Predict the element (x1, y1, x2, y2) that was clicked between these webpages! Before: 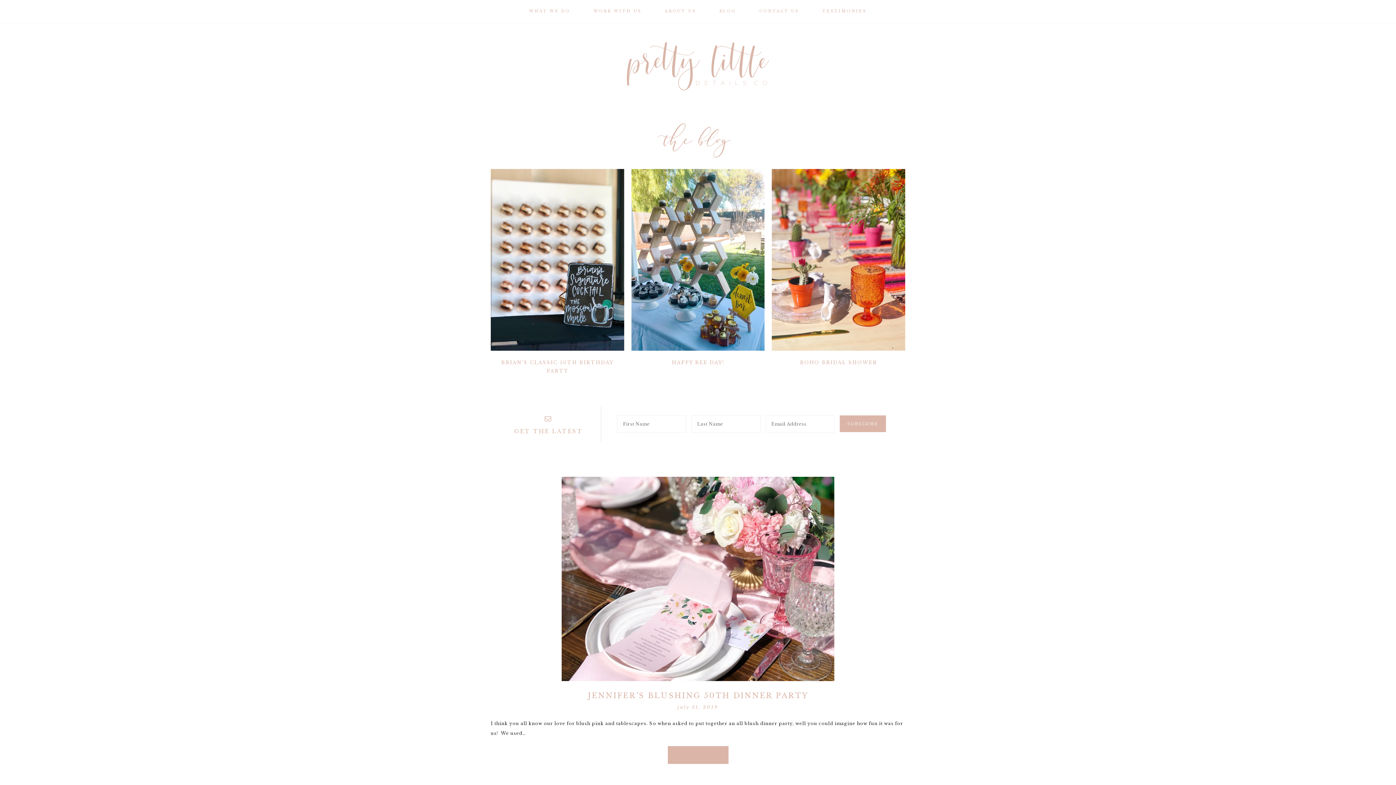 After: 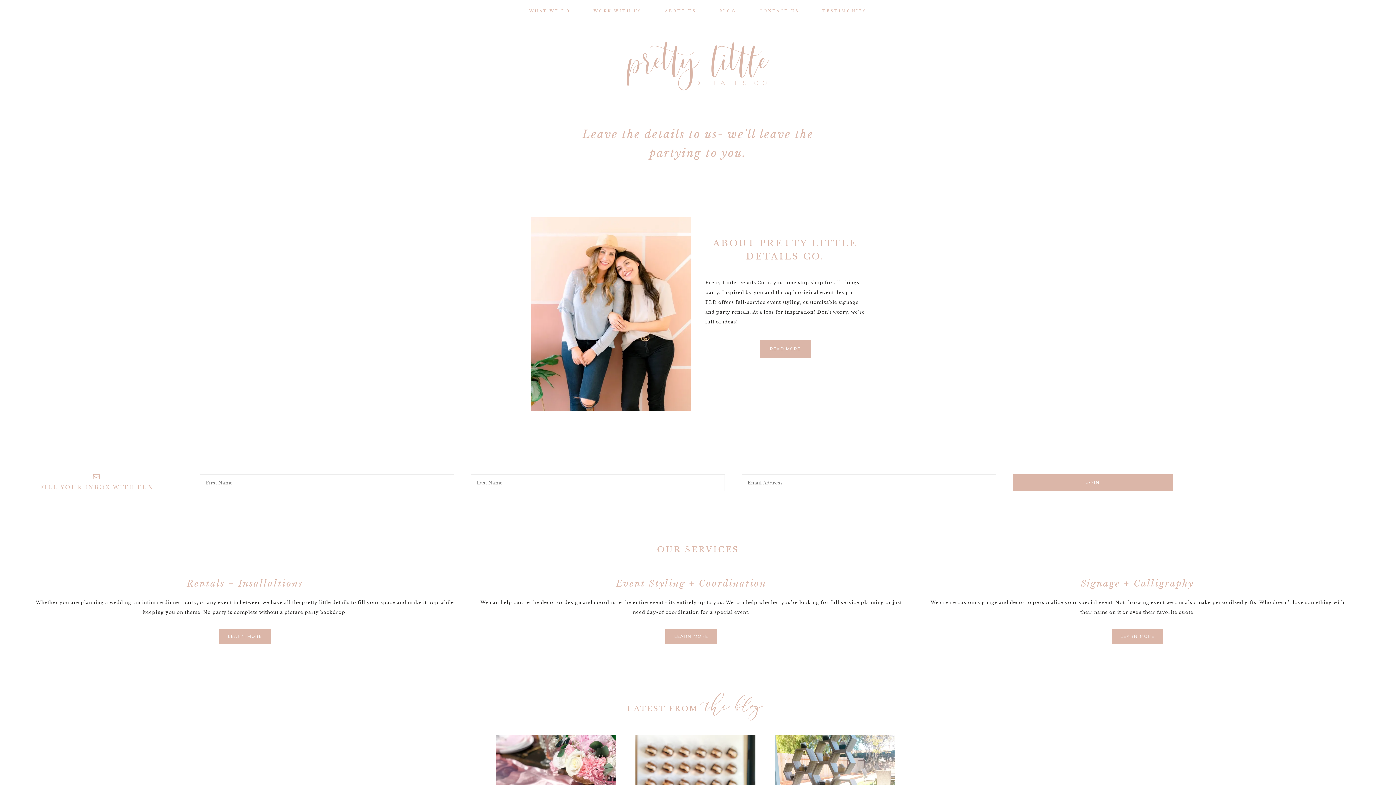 Action: label: PRETTY LITTLE DETAILS CO. bbox: (490, 38, 905, 92)